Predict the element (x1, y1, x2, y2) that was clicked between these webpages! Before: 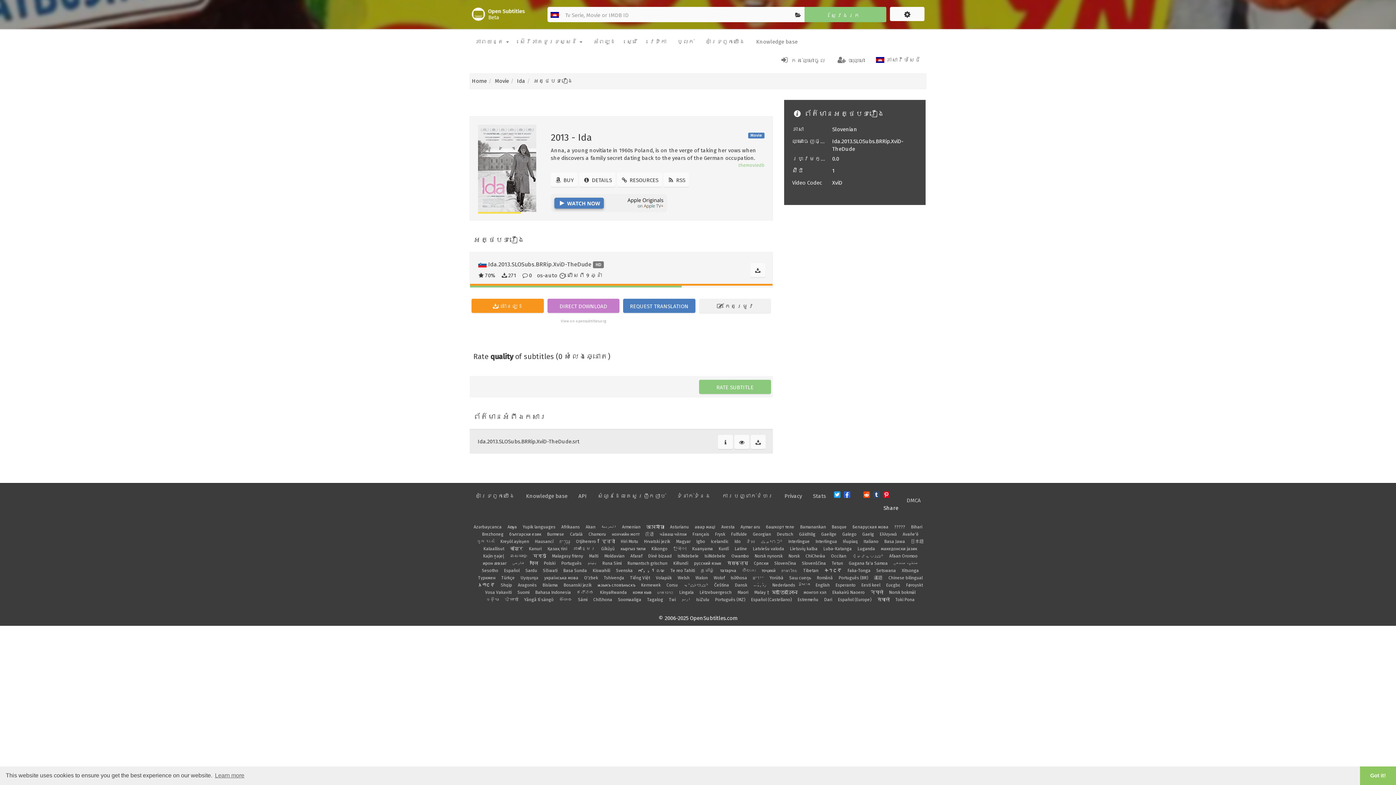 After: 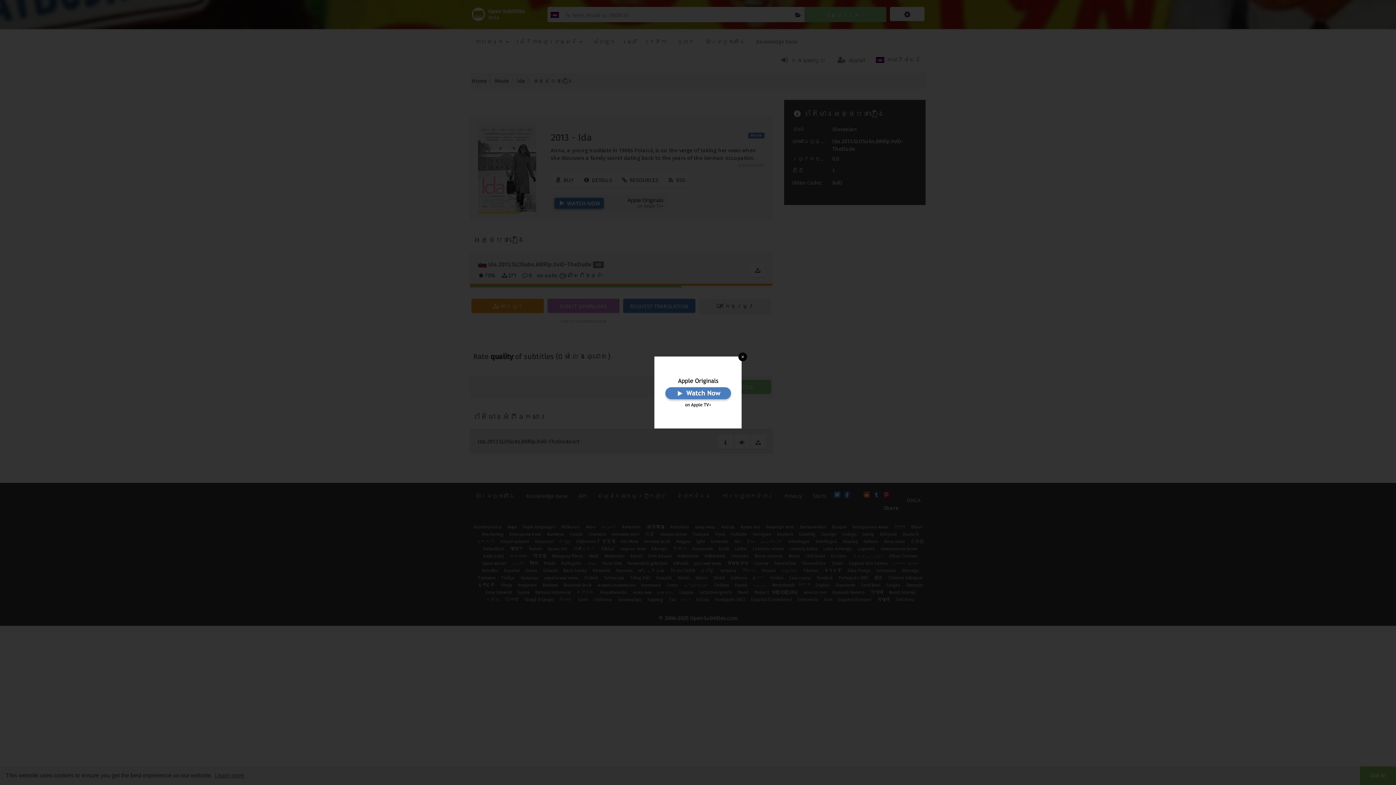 Action: label: Interlingue bbox: (788, 539, 810, 544)